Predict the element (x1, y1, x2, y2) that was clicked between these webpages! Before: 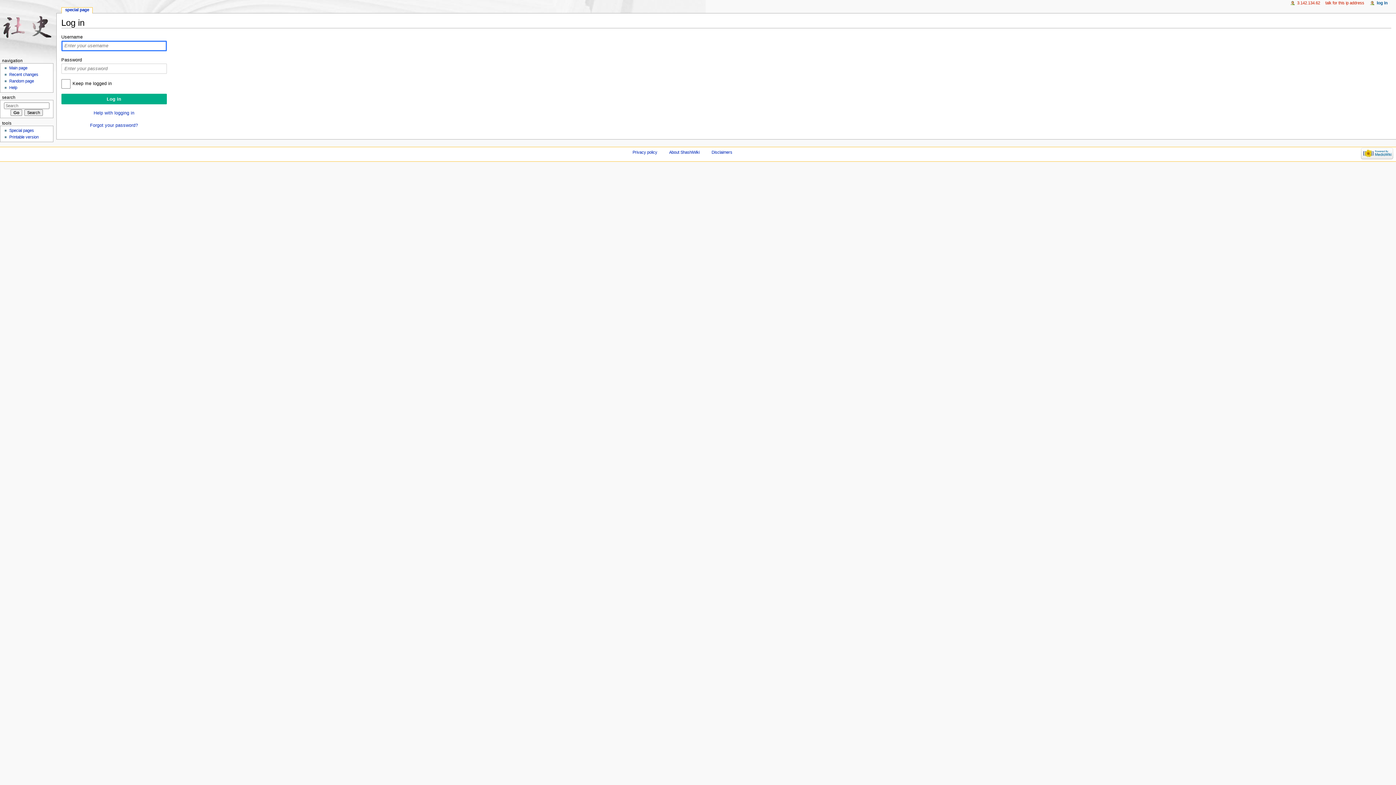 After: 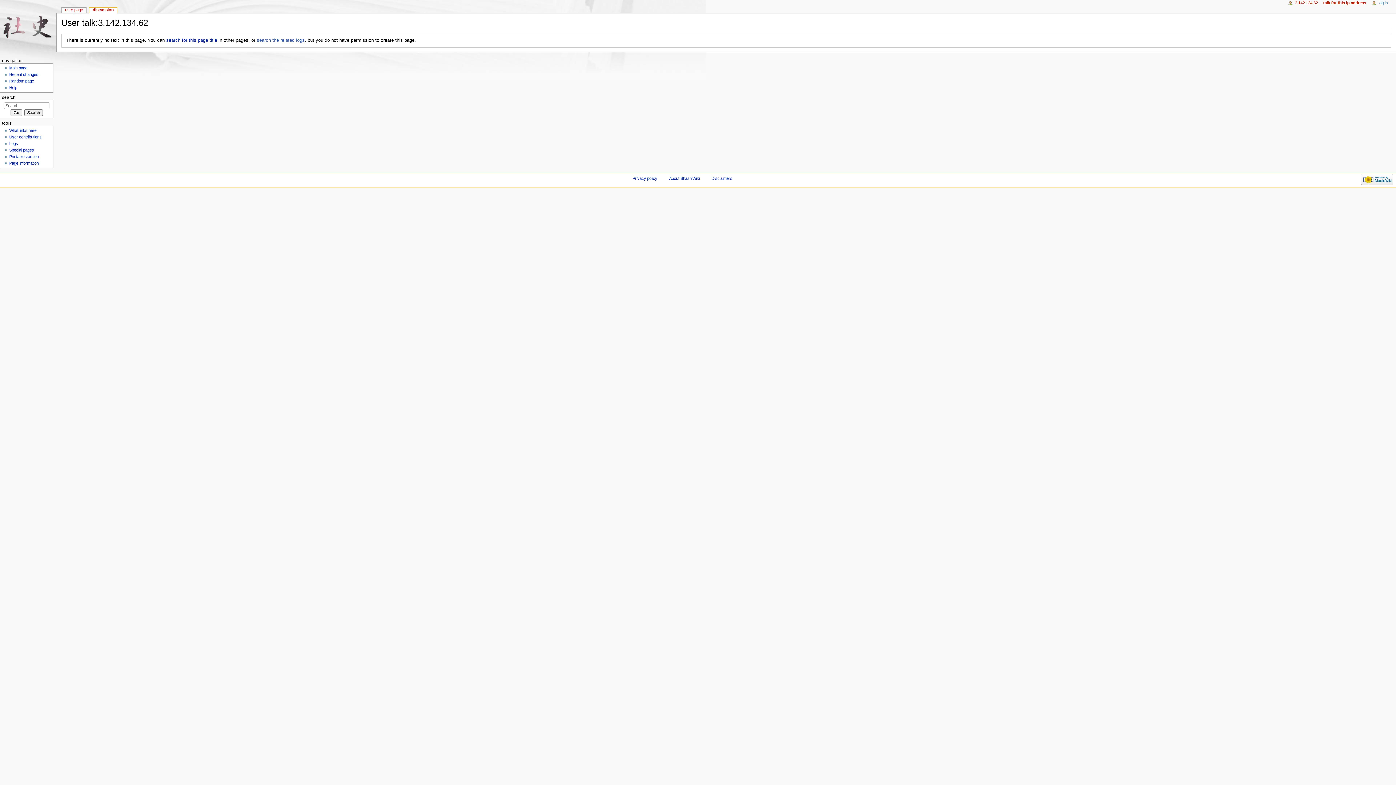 Action: label: talk for this ip address bbox: (1325, 0, 1364, 5)